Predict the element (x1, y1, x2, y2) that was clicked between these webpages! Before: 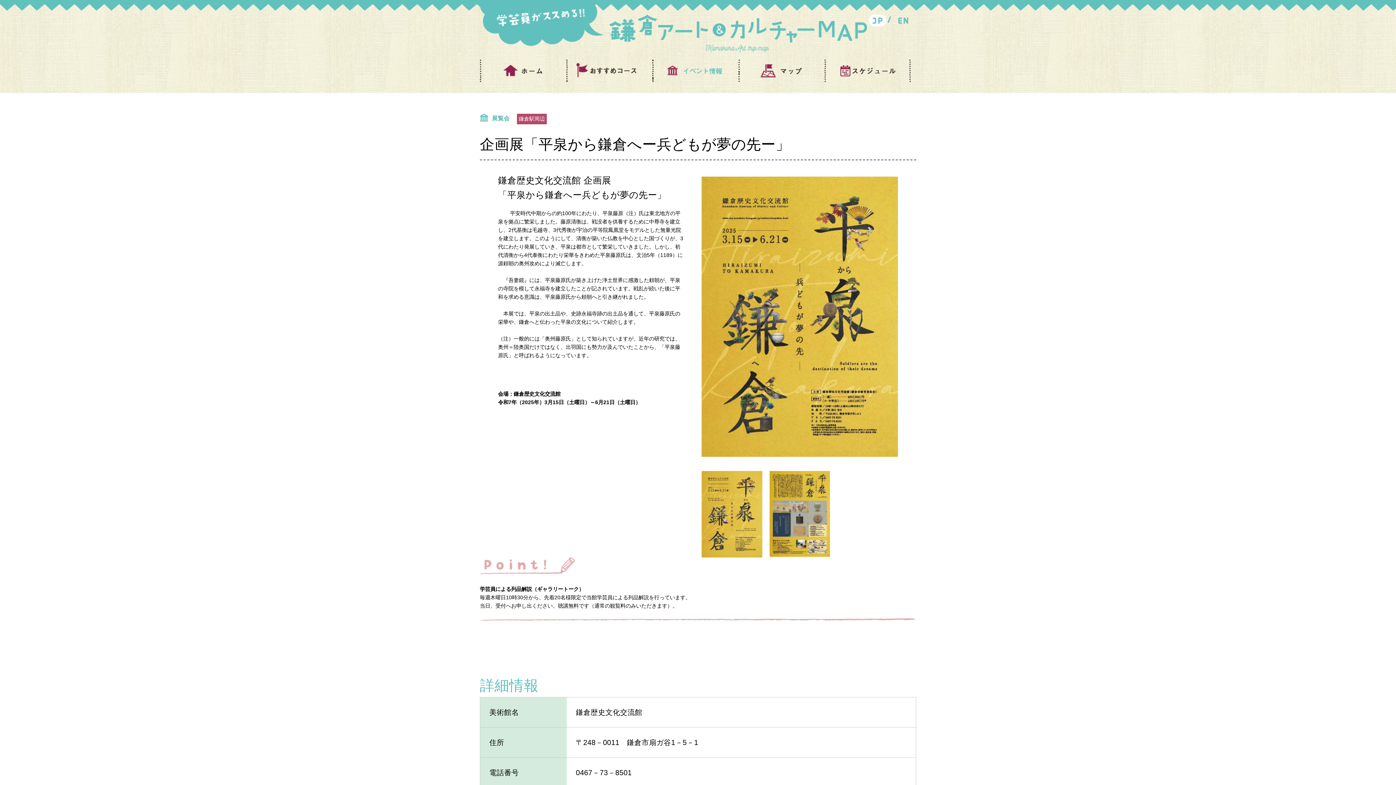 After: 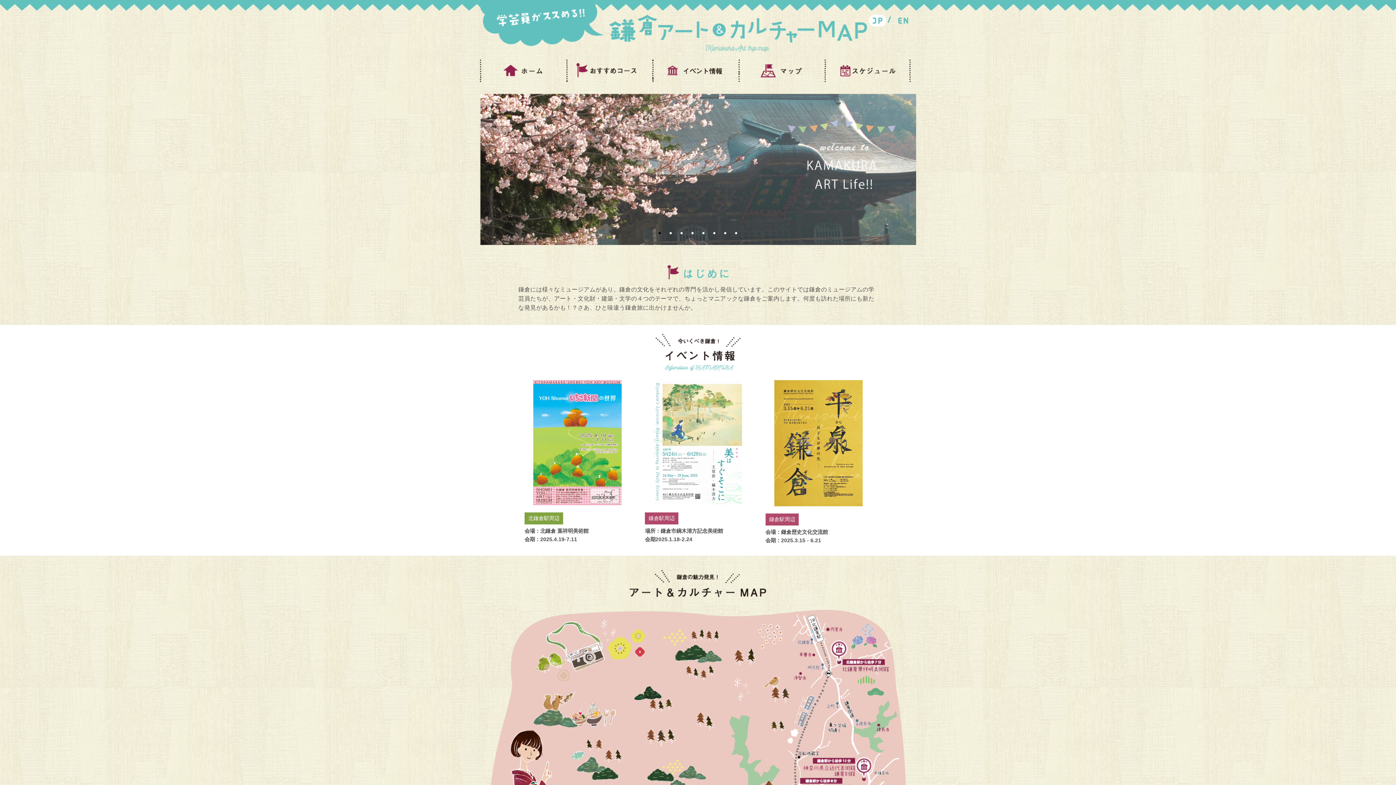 Action: bbox: (480, 60, 566, 66)